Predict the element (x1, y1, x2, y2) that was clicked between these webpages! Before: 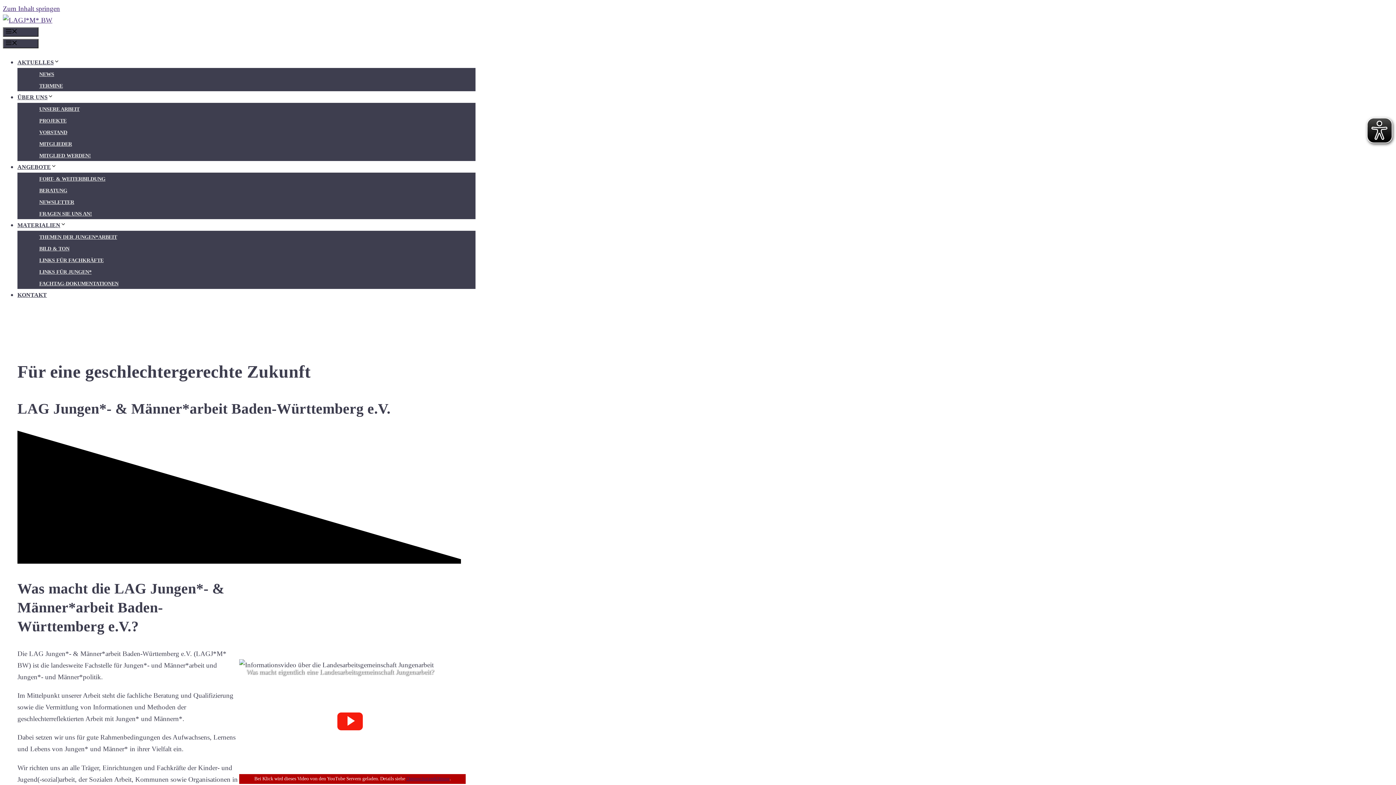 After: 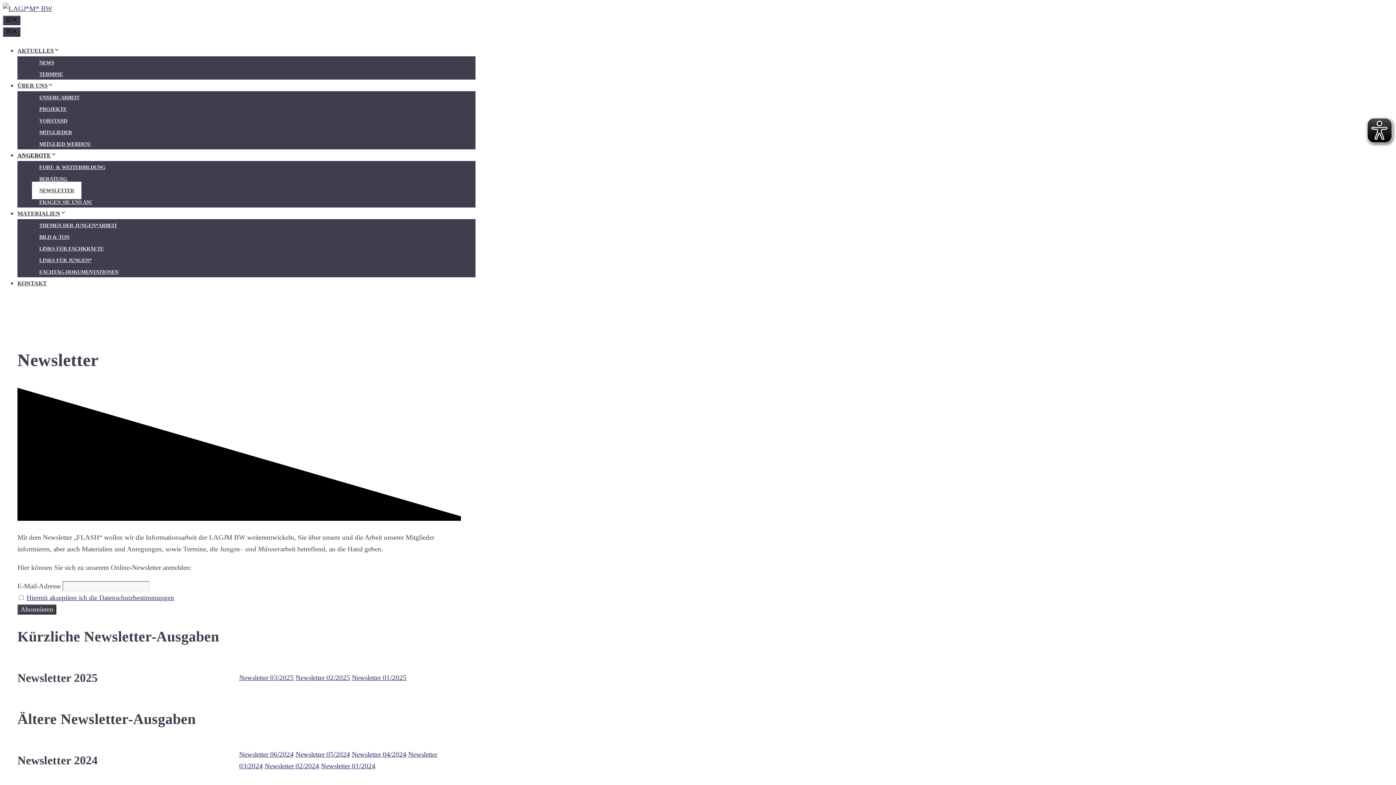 Action: bbox: (32, 193, 81, 210) label: NEWSLETTER